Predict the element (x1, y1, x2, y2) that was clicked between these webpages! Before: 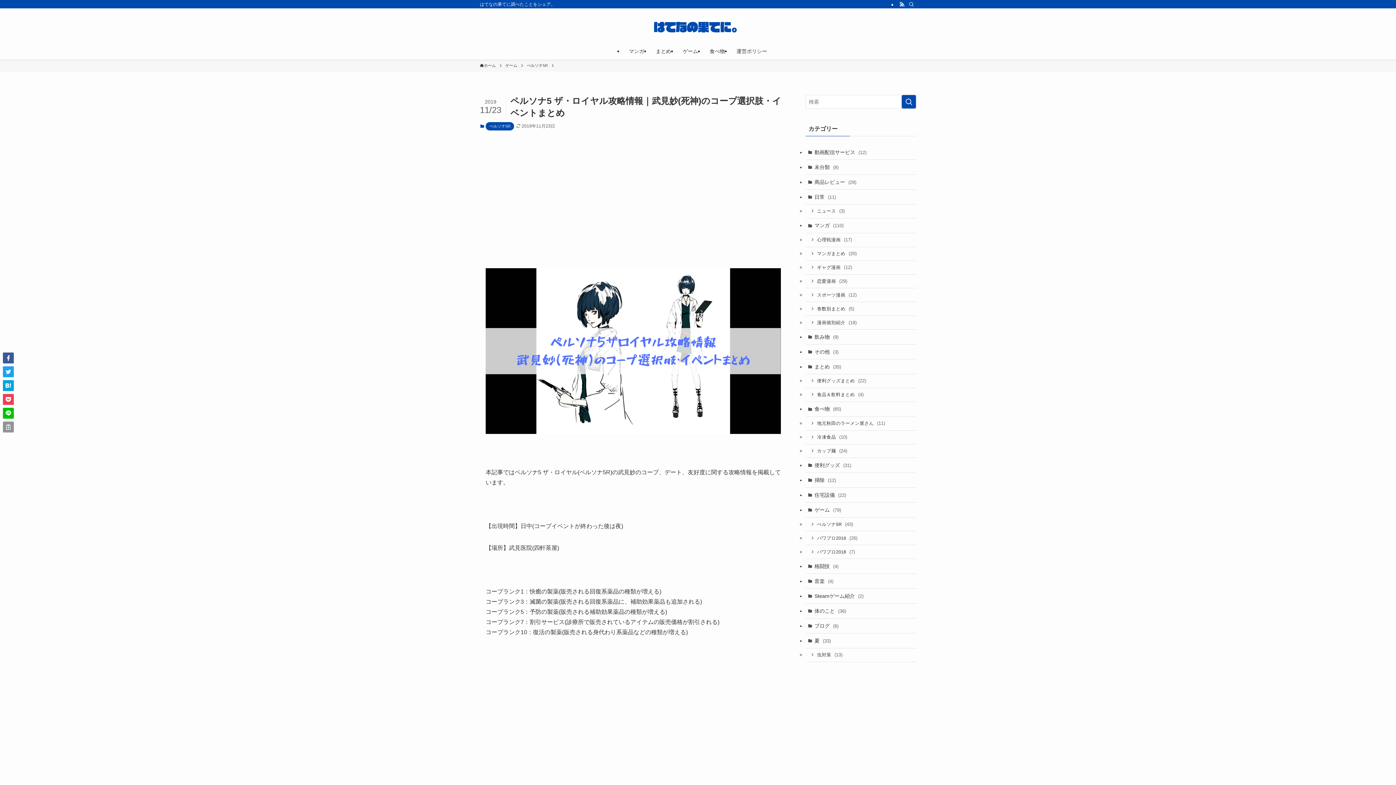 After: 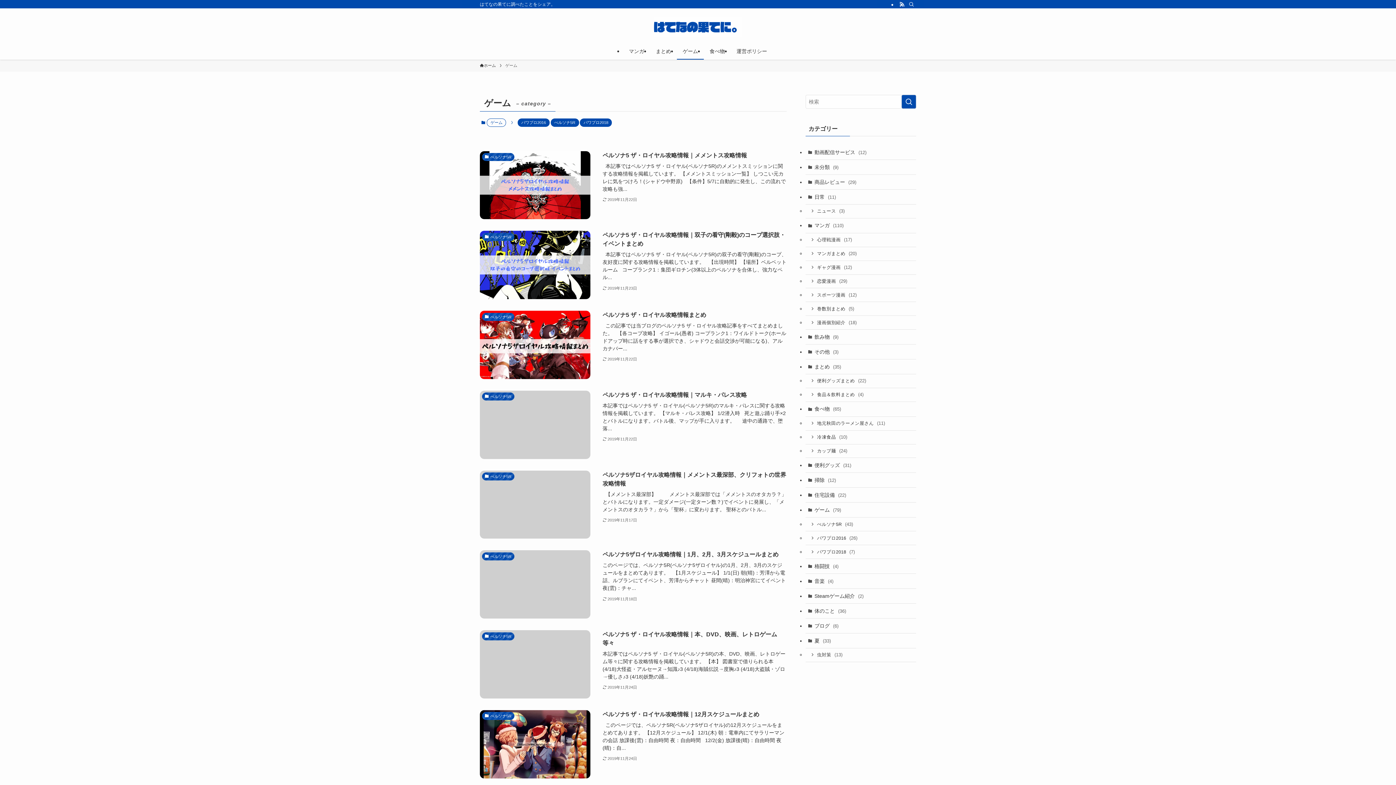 Action: bbox: (505, 62, 517, 68) label: ゲーム